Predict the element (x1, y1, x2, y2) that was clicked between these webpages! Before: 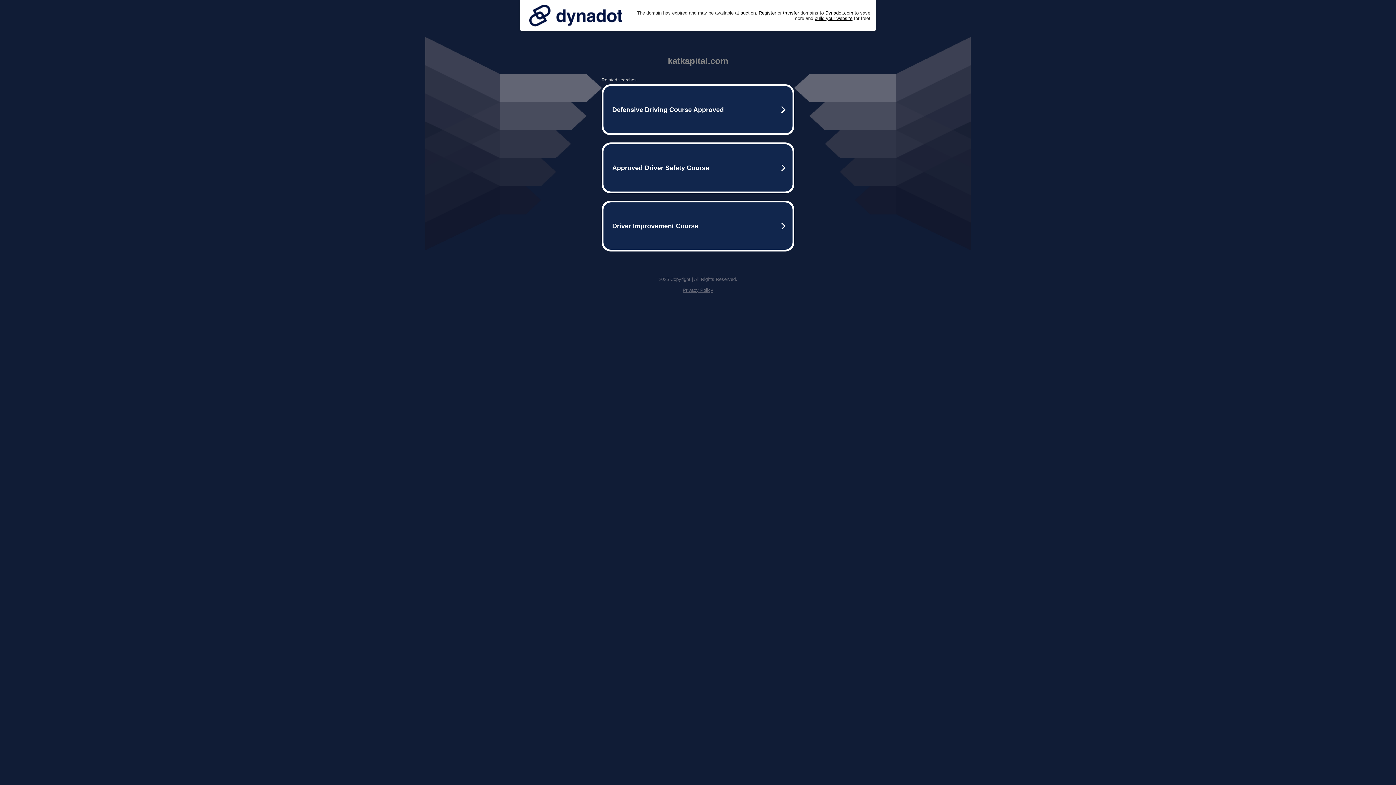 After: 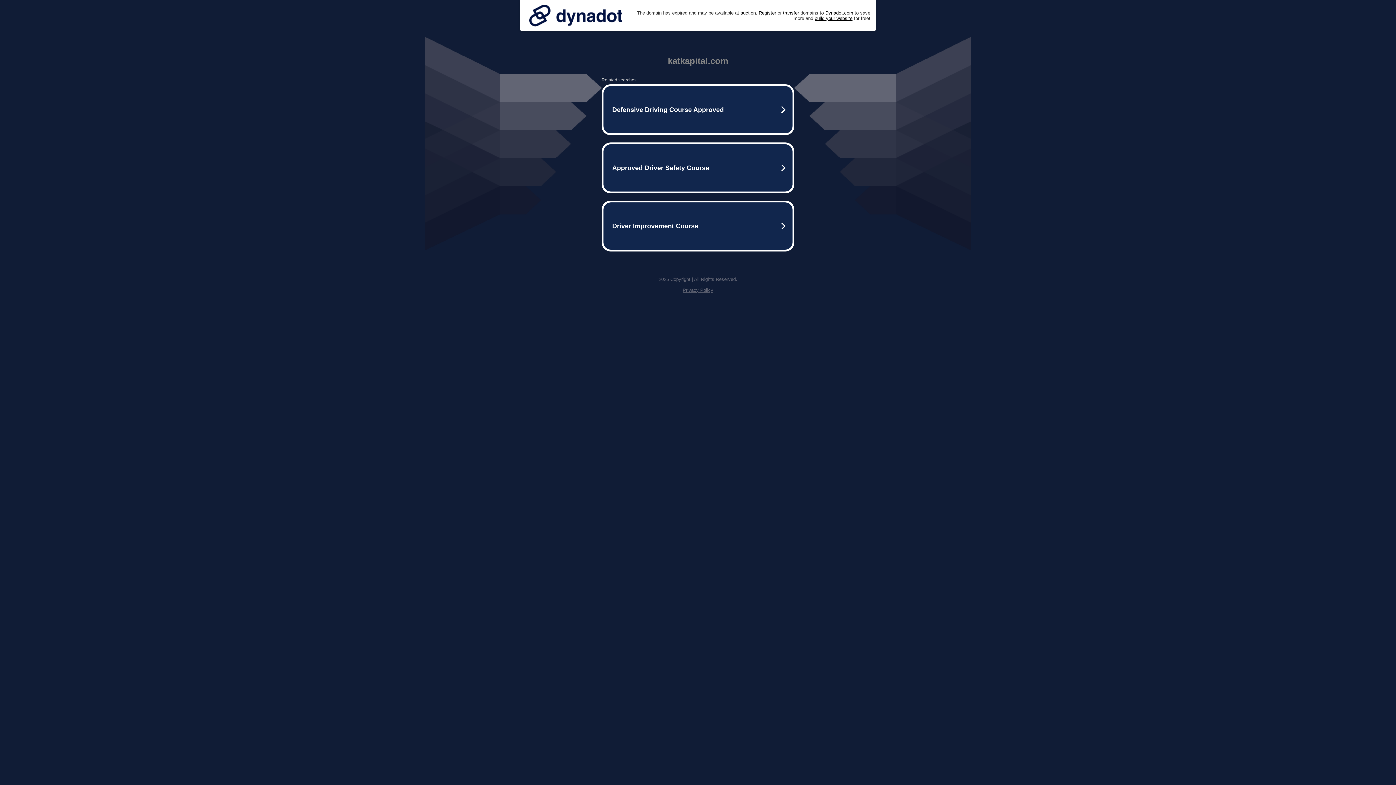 Action: bbox: (525, 0, 626, 30)